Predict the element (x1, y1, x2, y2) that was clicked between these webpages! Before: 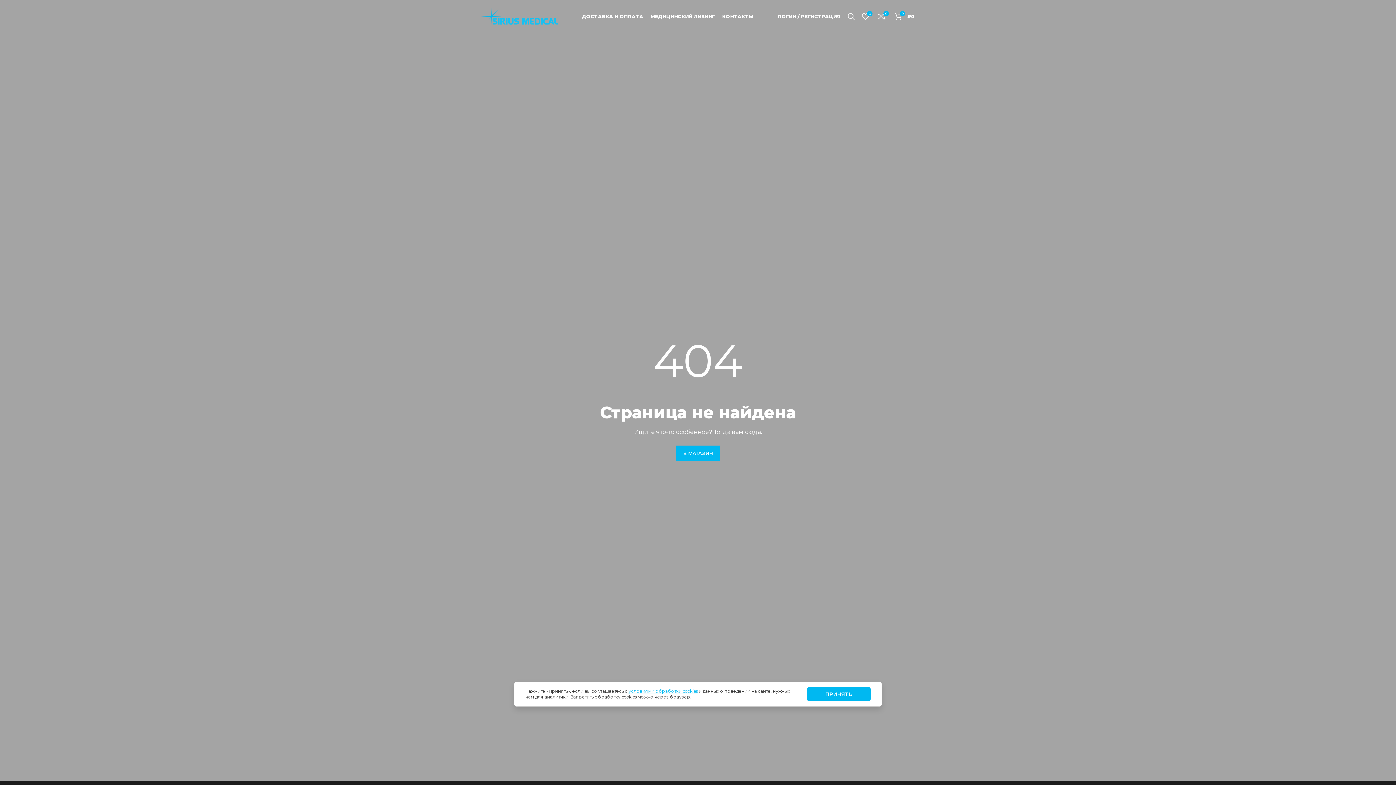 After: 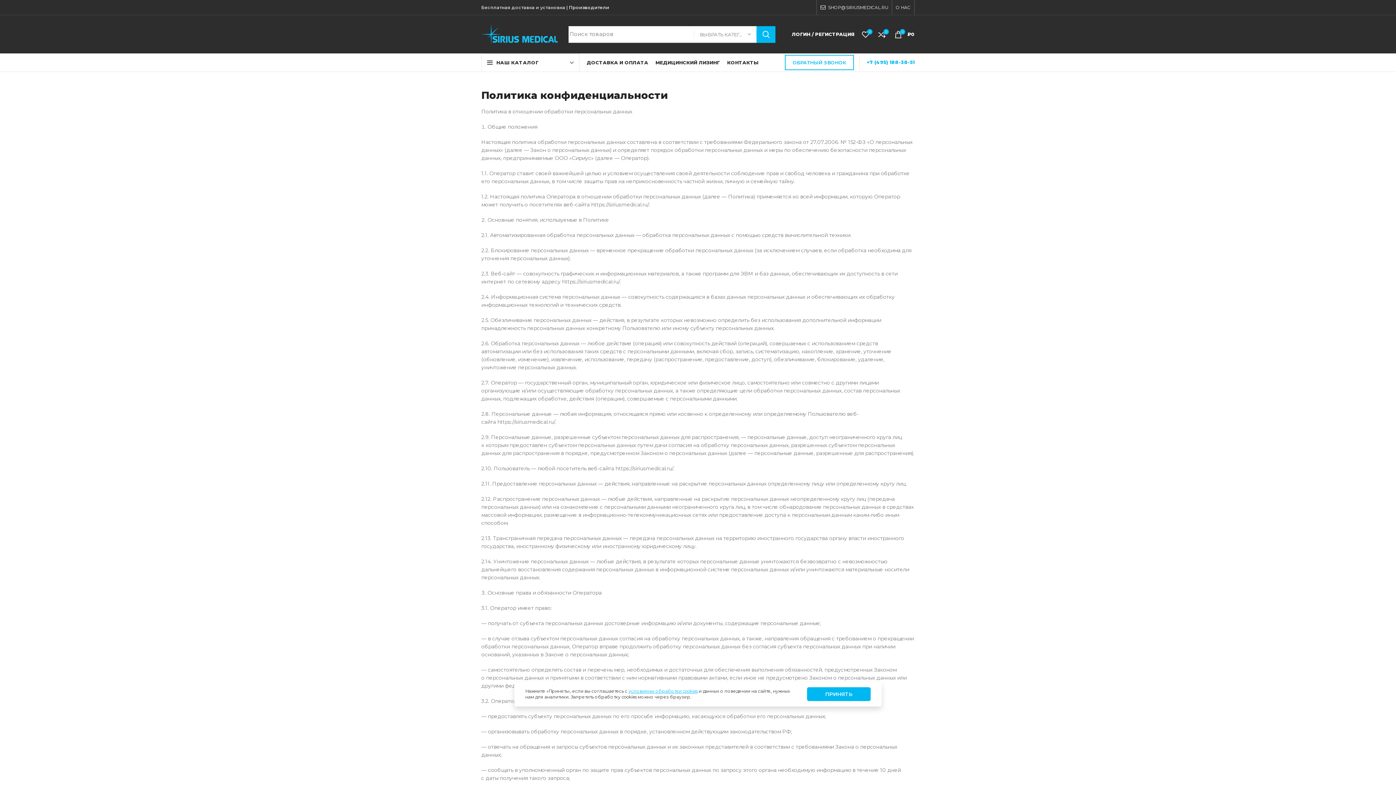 Action: bbox: (628, 688, 697, 694) label: условиями обработки cookies